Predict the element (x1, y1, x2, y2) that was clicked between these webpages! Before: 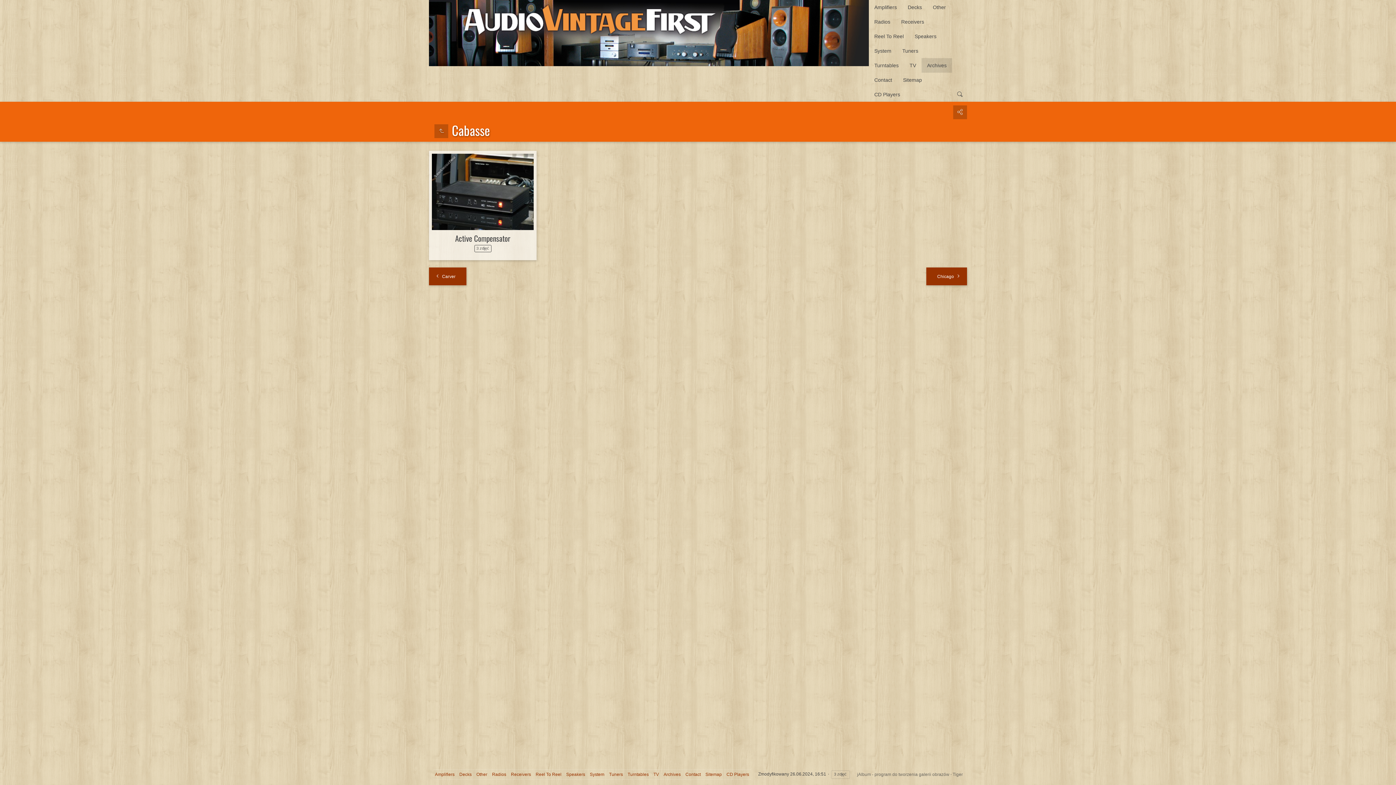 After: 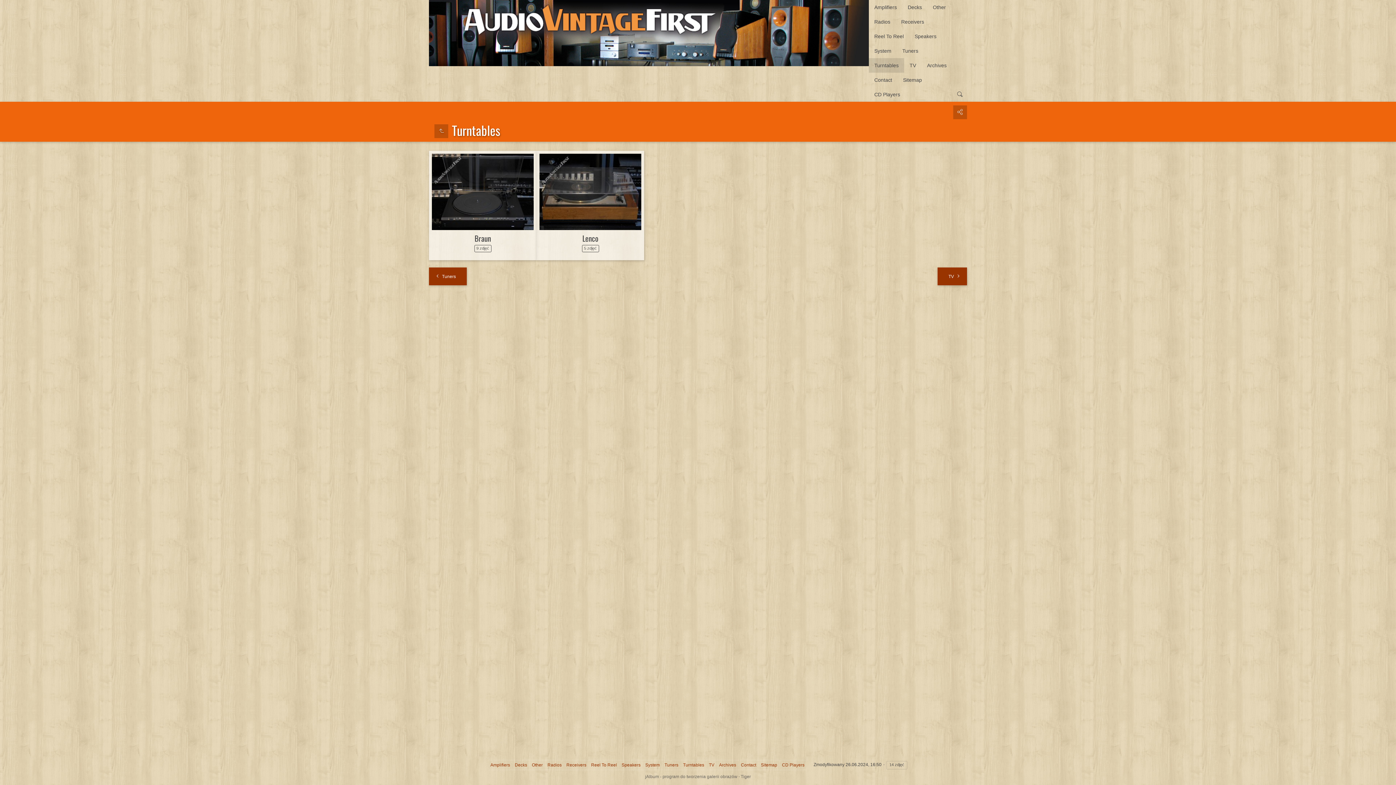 Action: label: Turntables bbox: (869, 58, 904, 72)